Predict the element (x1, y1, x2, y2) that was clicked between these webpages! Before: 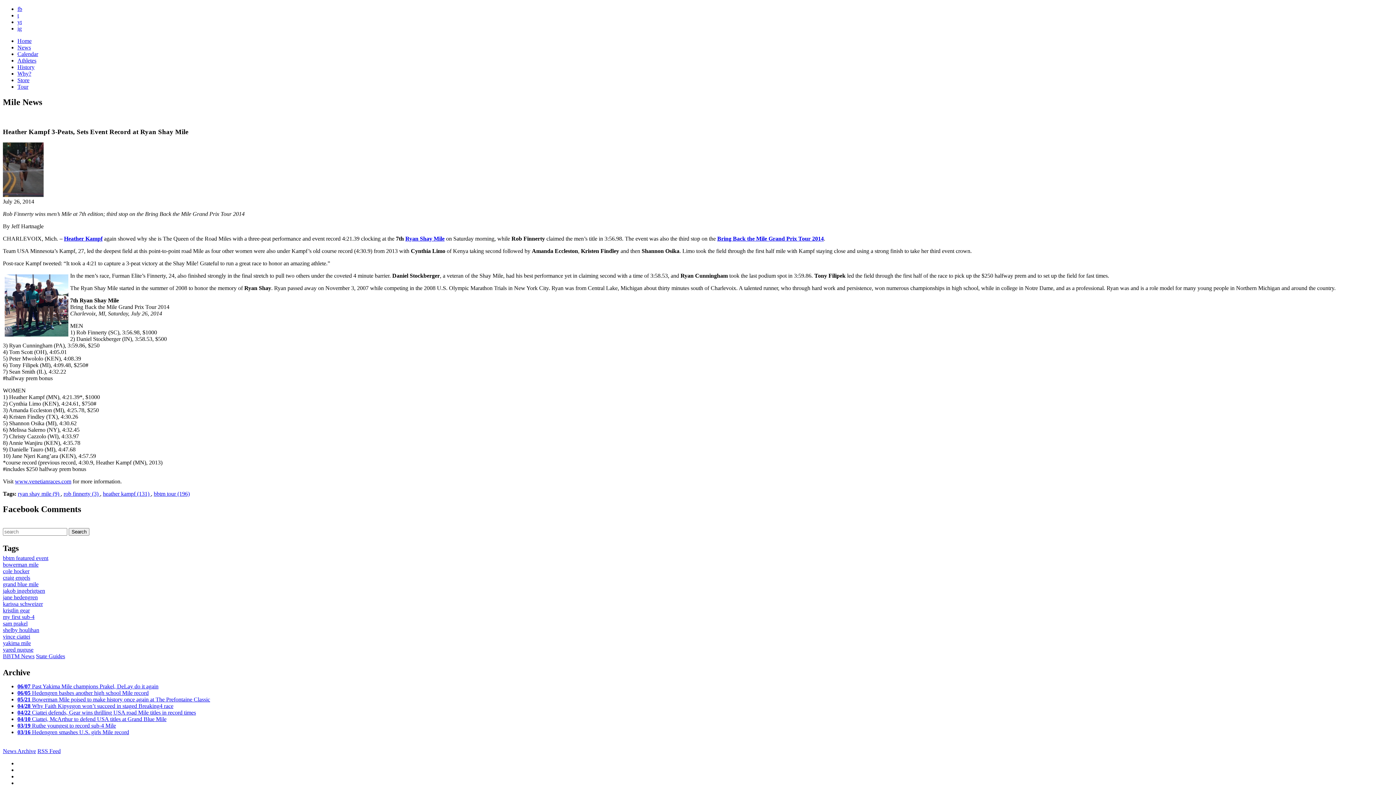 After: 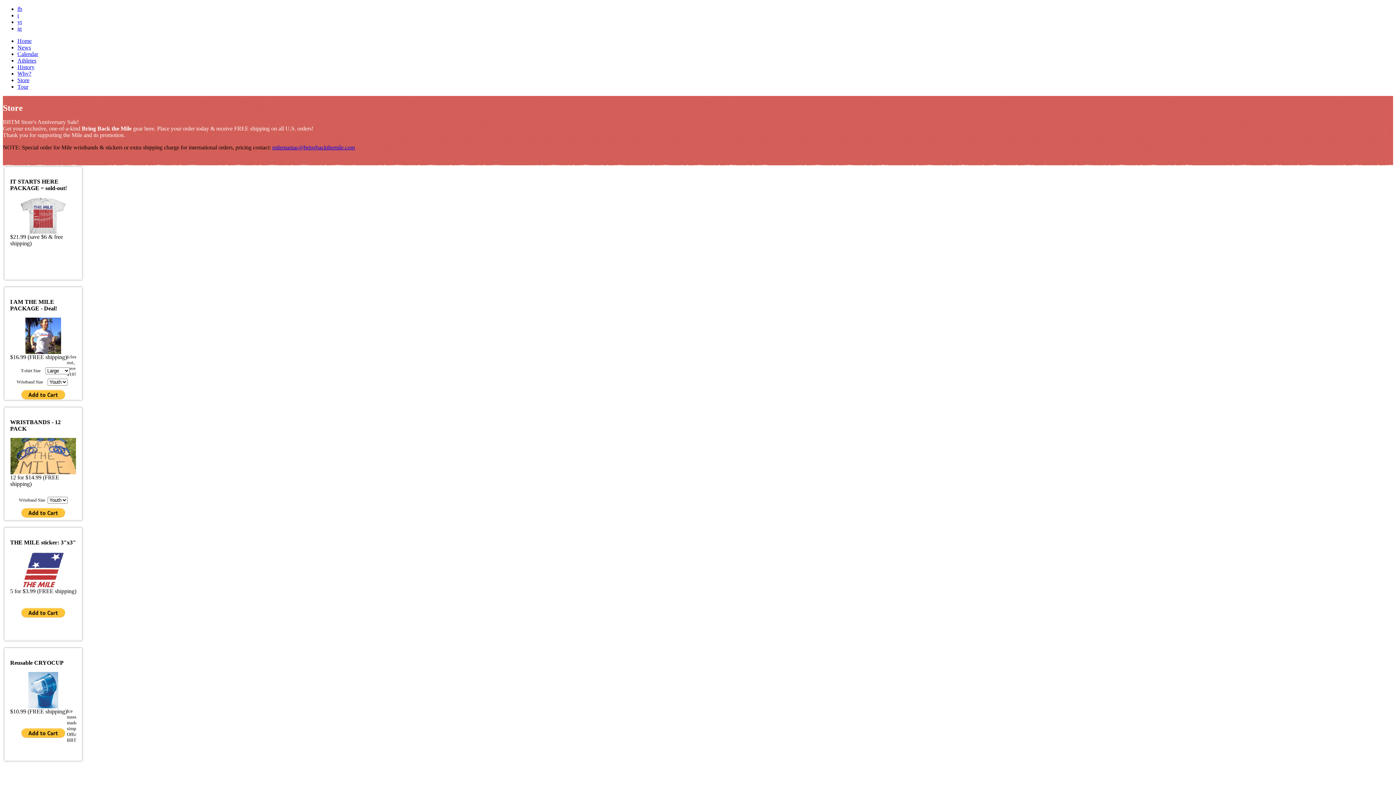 Action: label: Store bbox: (17, 77, 29, 83)